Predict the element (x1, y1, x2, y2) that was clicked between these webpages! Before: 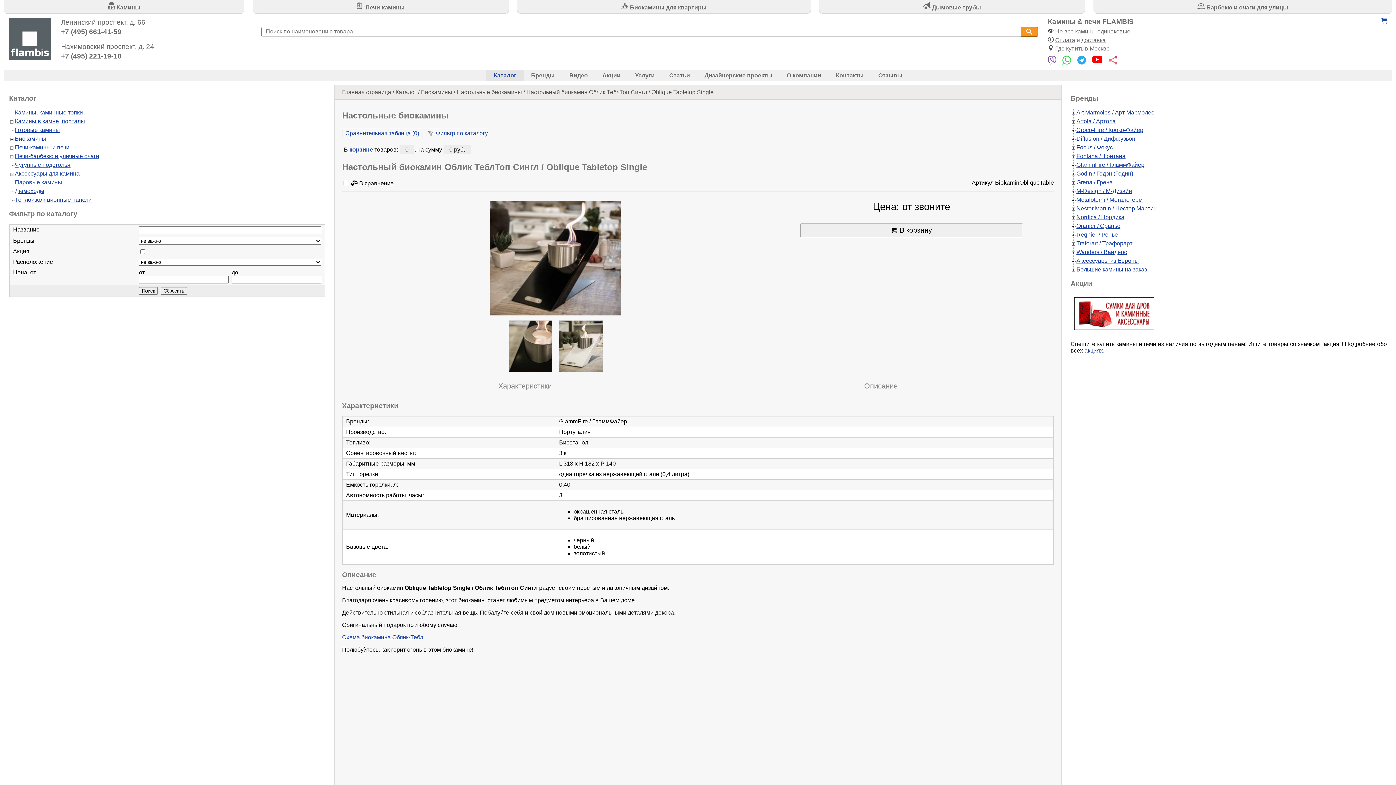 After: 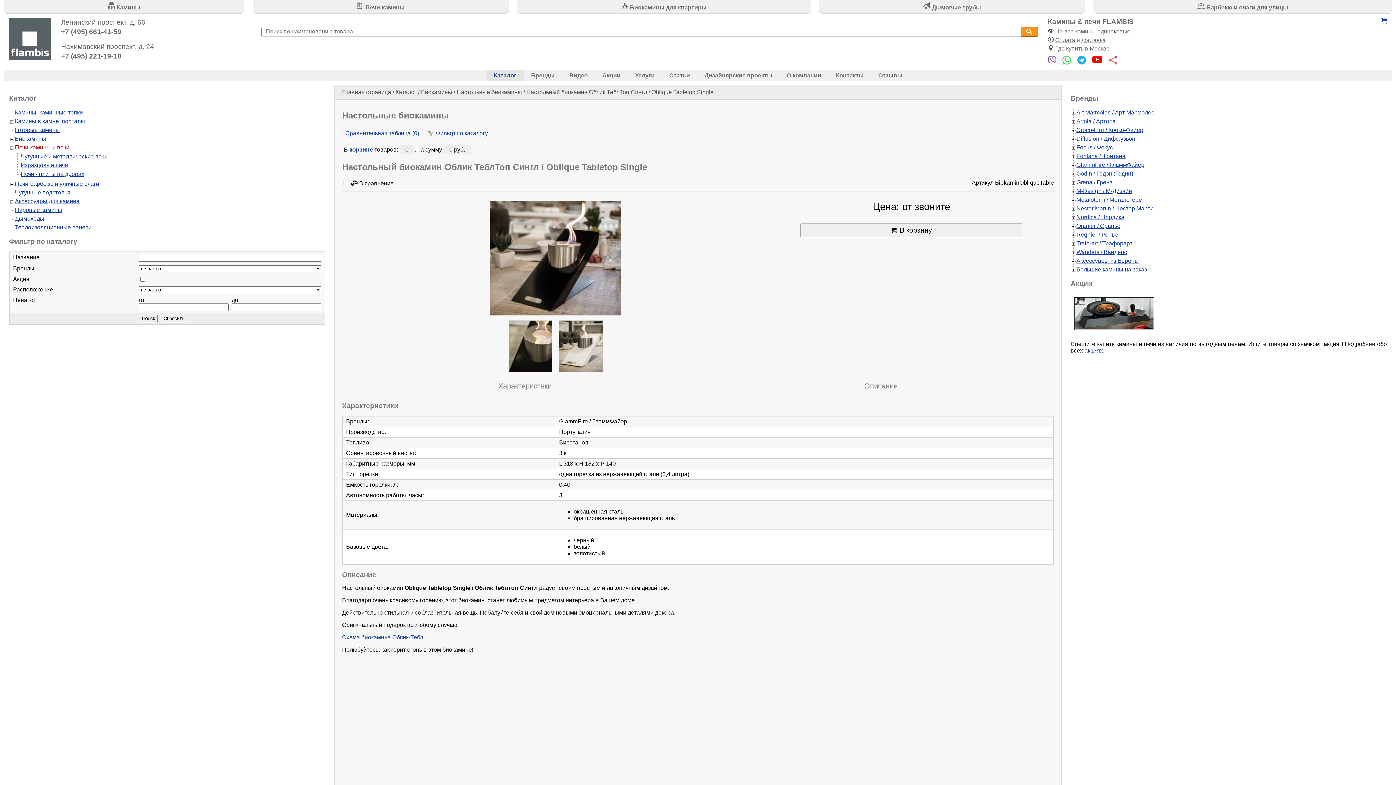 Action: bbox: (14, 144, 69, 150) label: Печи-камины и печи